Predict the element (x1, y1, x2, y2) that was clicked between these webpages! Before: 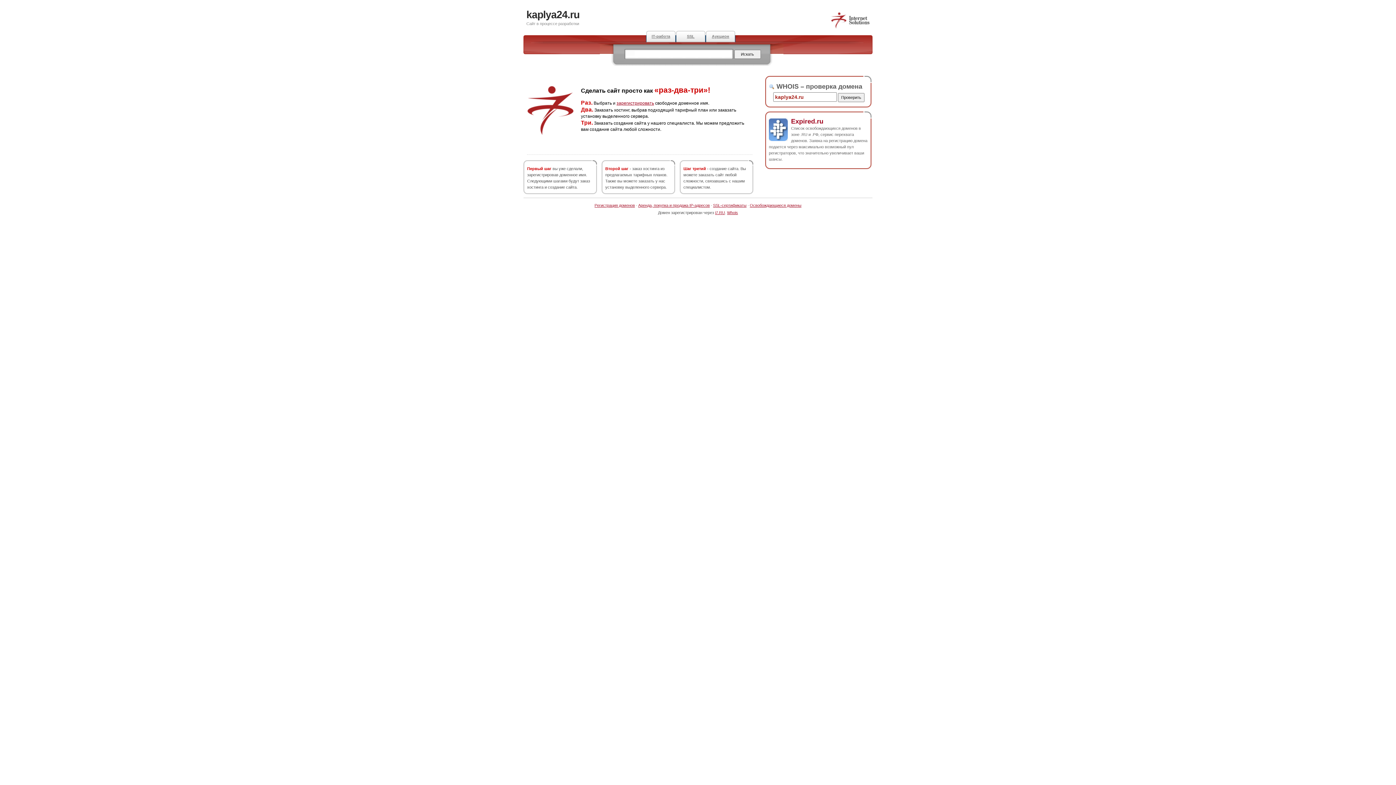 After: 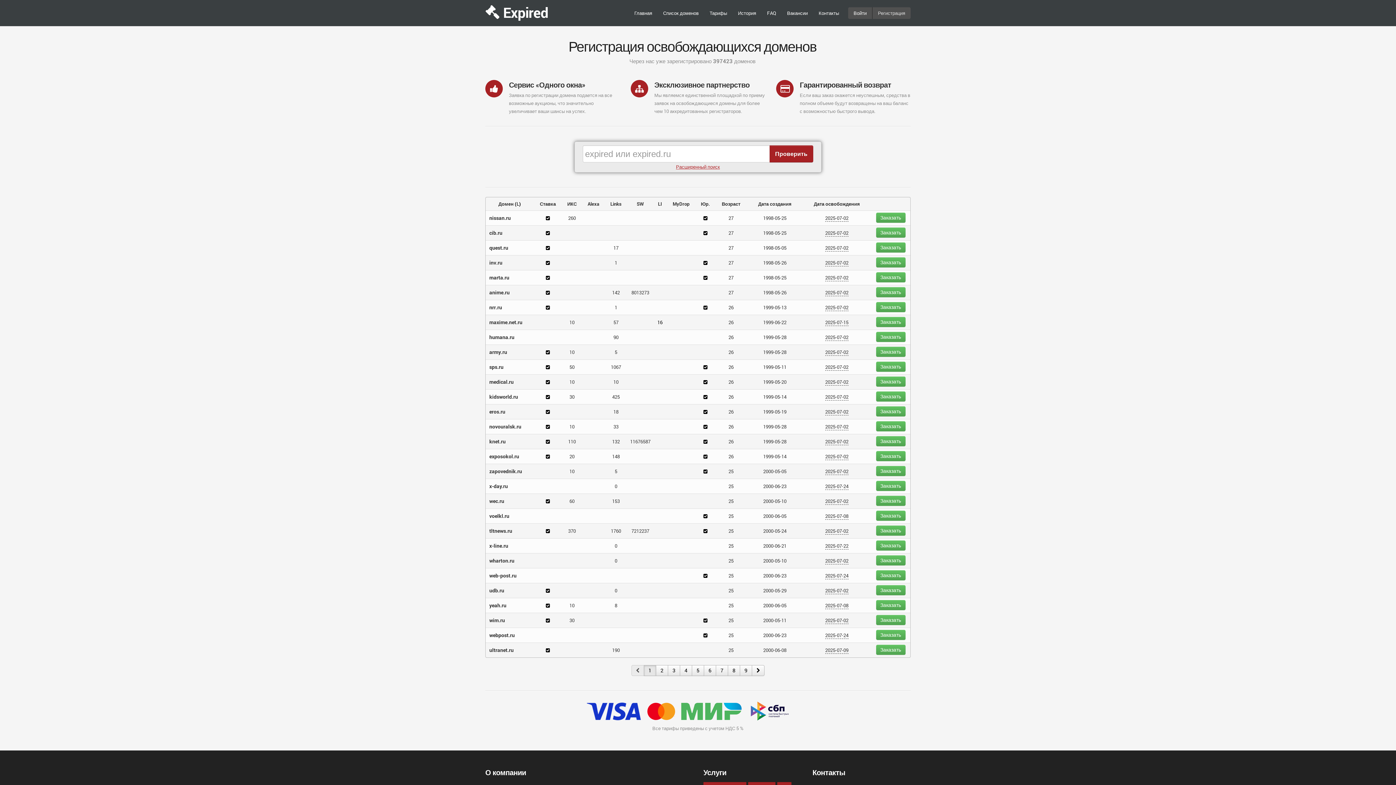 Action: label: Аукцион bbox: (705, 30, 735, 42)